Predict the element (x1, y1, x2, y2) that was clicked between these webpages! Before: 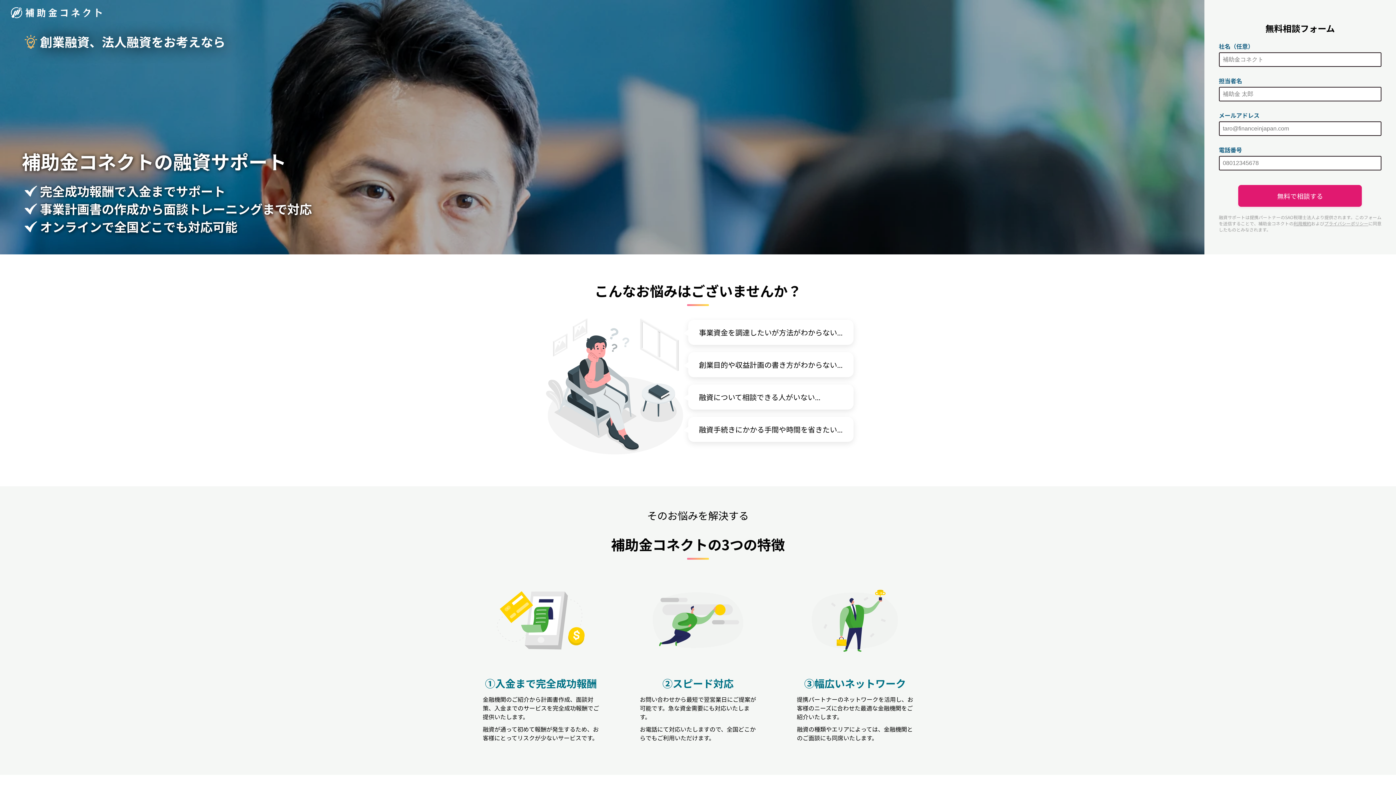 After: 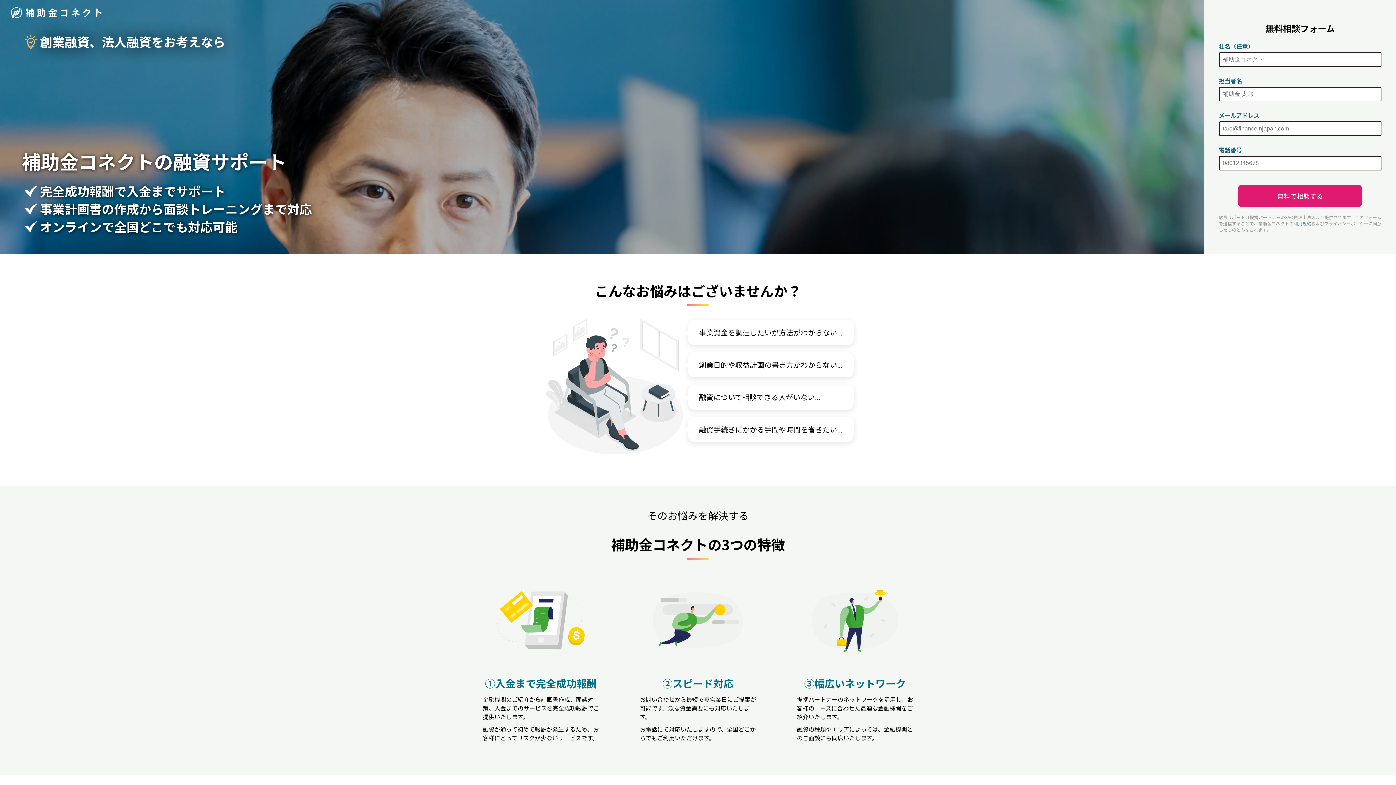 Action: bbox: (1293, 220, 1311, 226) label: 利用規約